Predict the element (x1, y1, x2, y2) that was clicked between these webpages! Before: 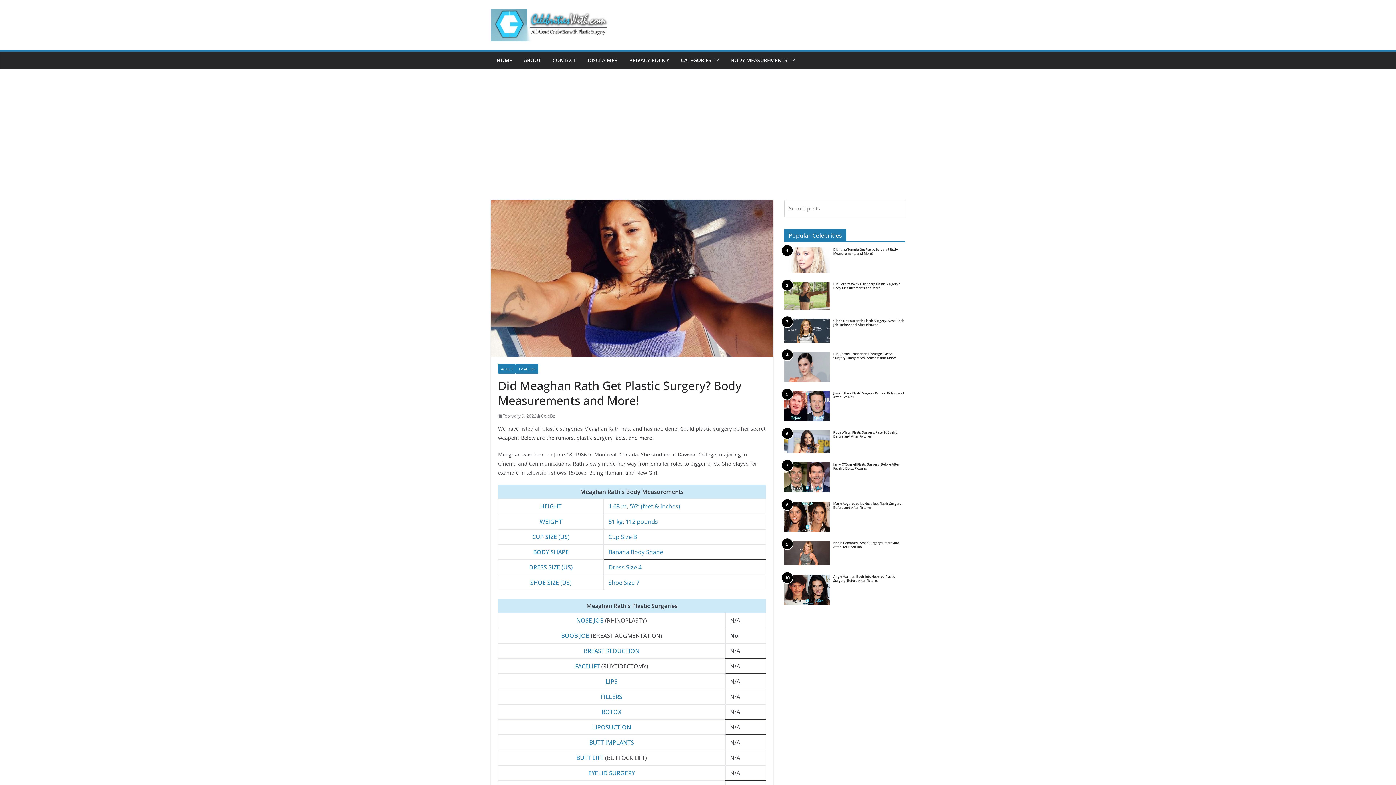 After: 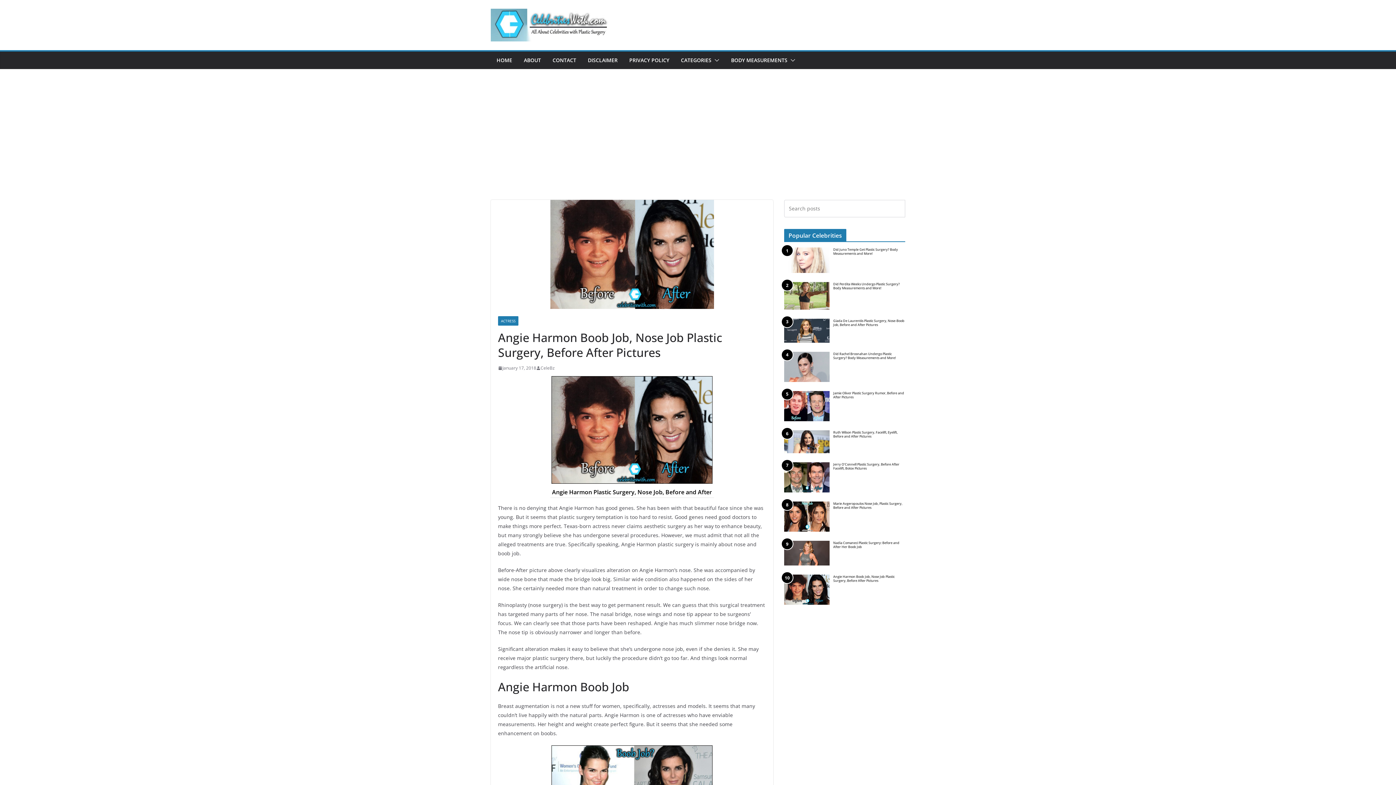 Action: bbox: (833, 574, 894, 583) label: Angie Harmon Boob Job, Nose Job Plastic Surgery, Before After Pictures